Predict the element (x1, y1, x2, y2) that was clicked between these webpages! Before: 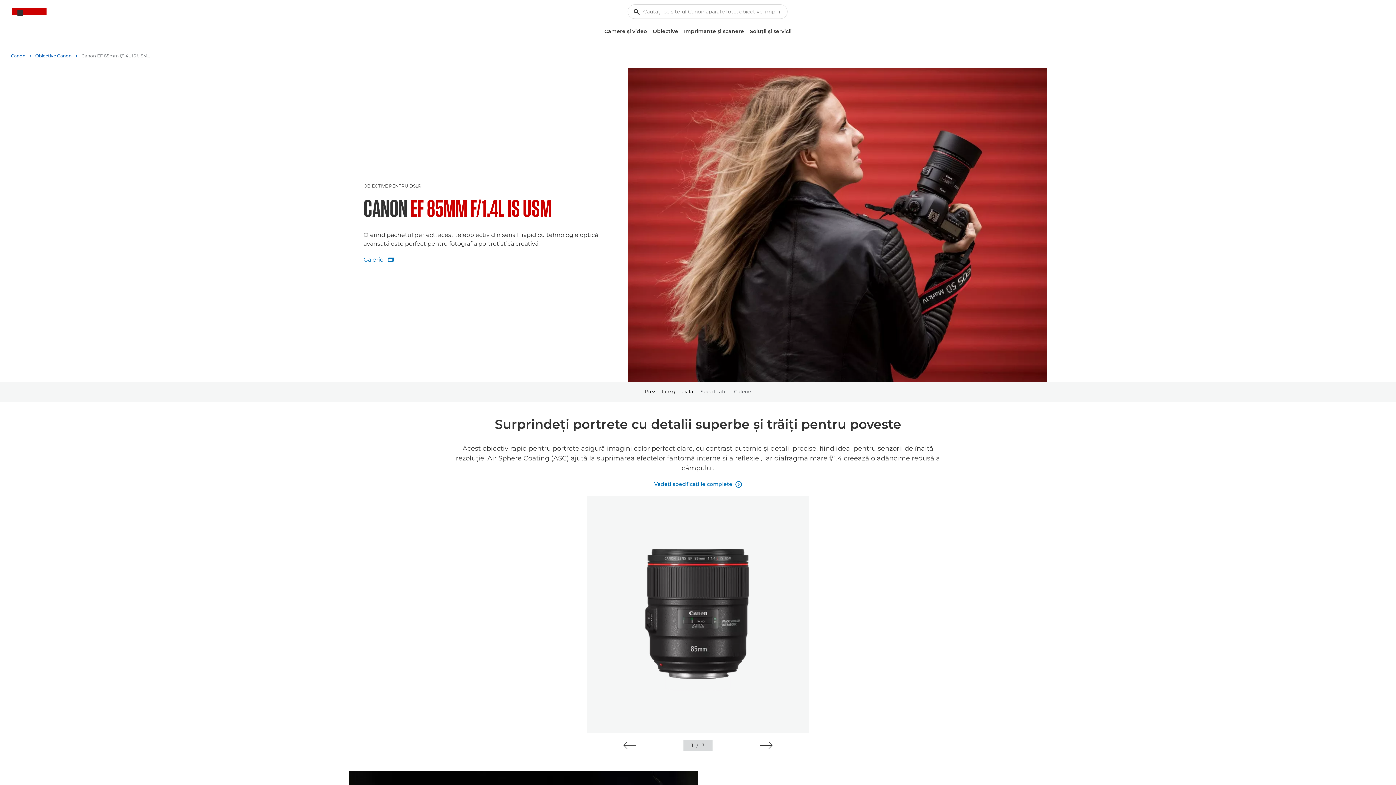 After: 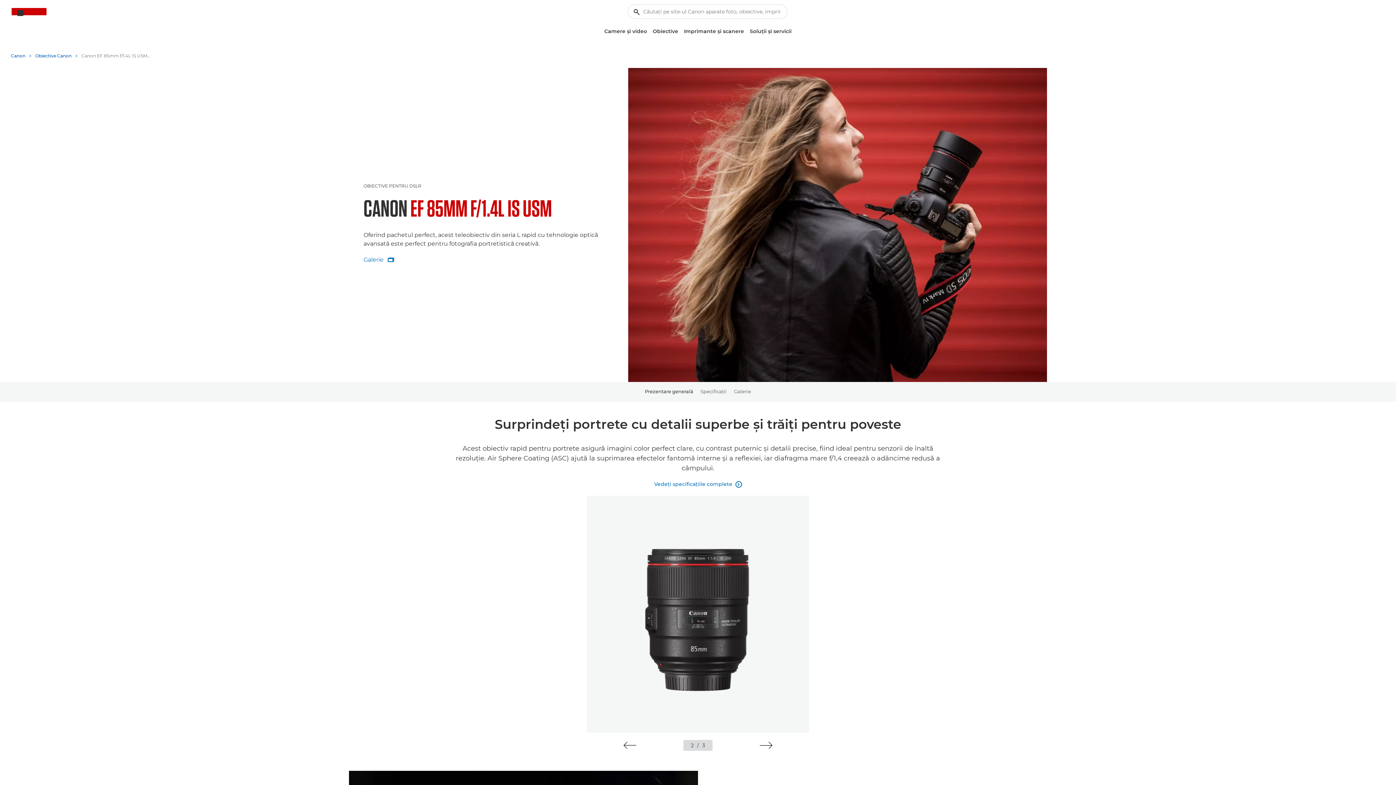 Action: bbox: (760, 742, 772, 749) label: Next slide